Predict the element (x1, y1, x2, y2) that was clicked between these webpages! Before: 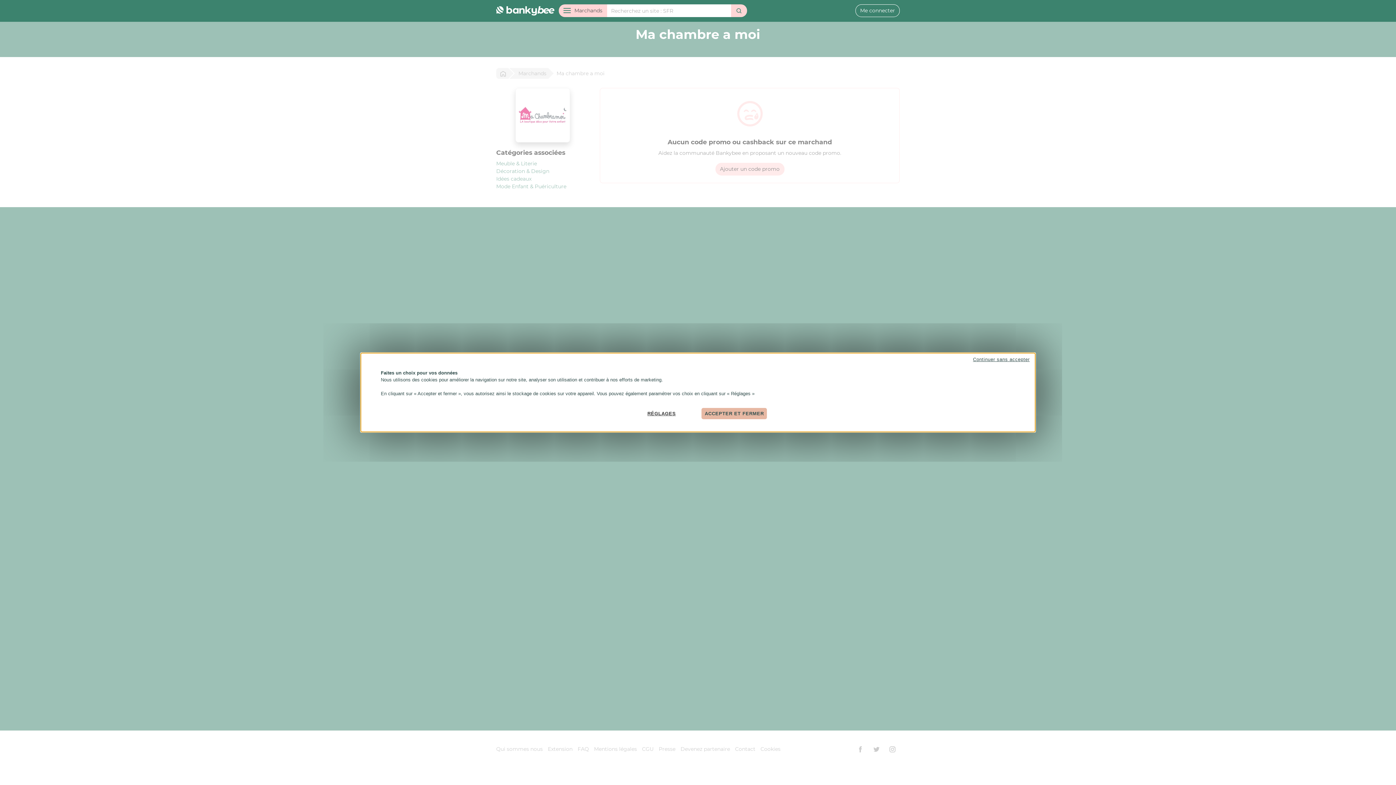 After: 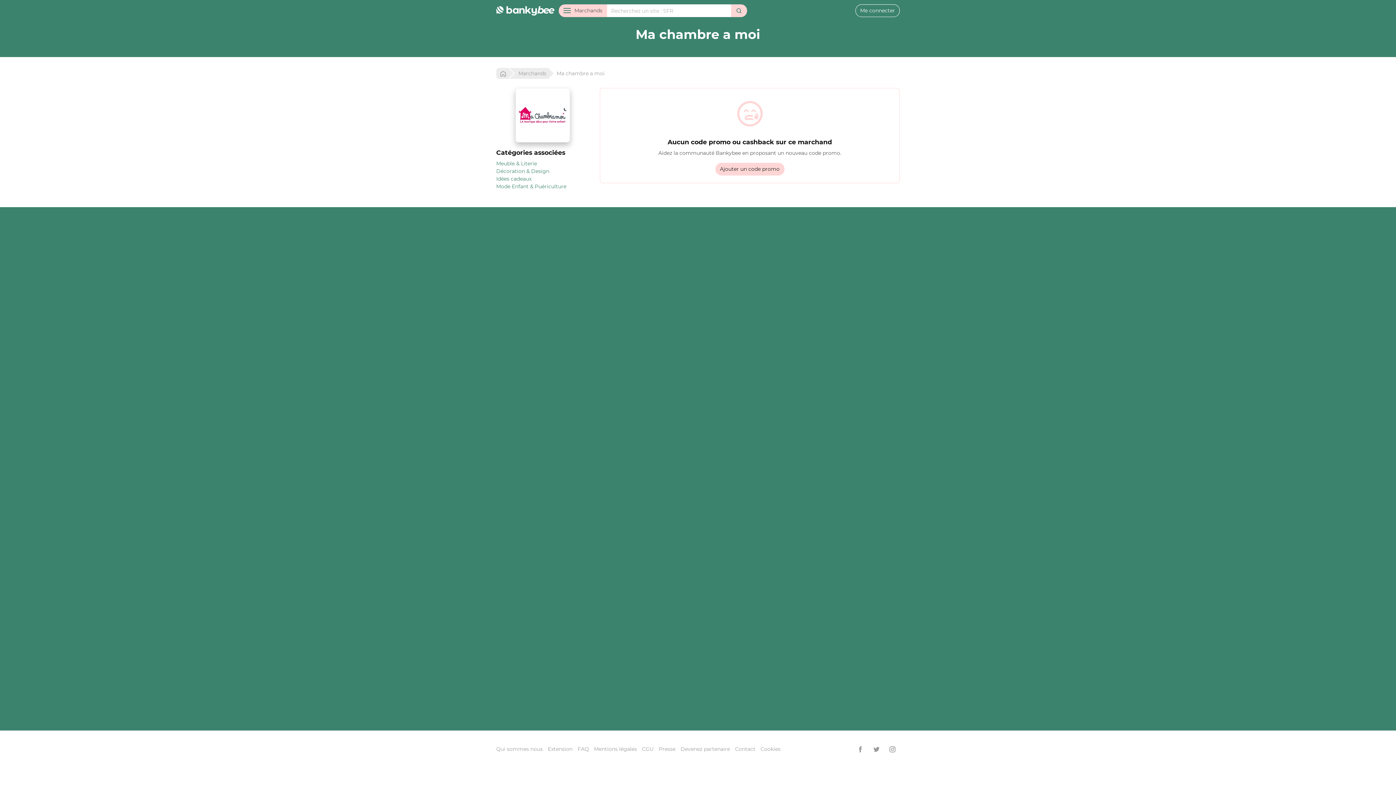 Action: label: ACCEPTER ET FERMER bbox: (701, 408, 767, 419)